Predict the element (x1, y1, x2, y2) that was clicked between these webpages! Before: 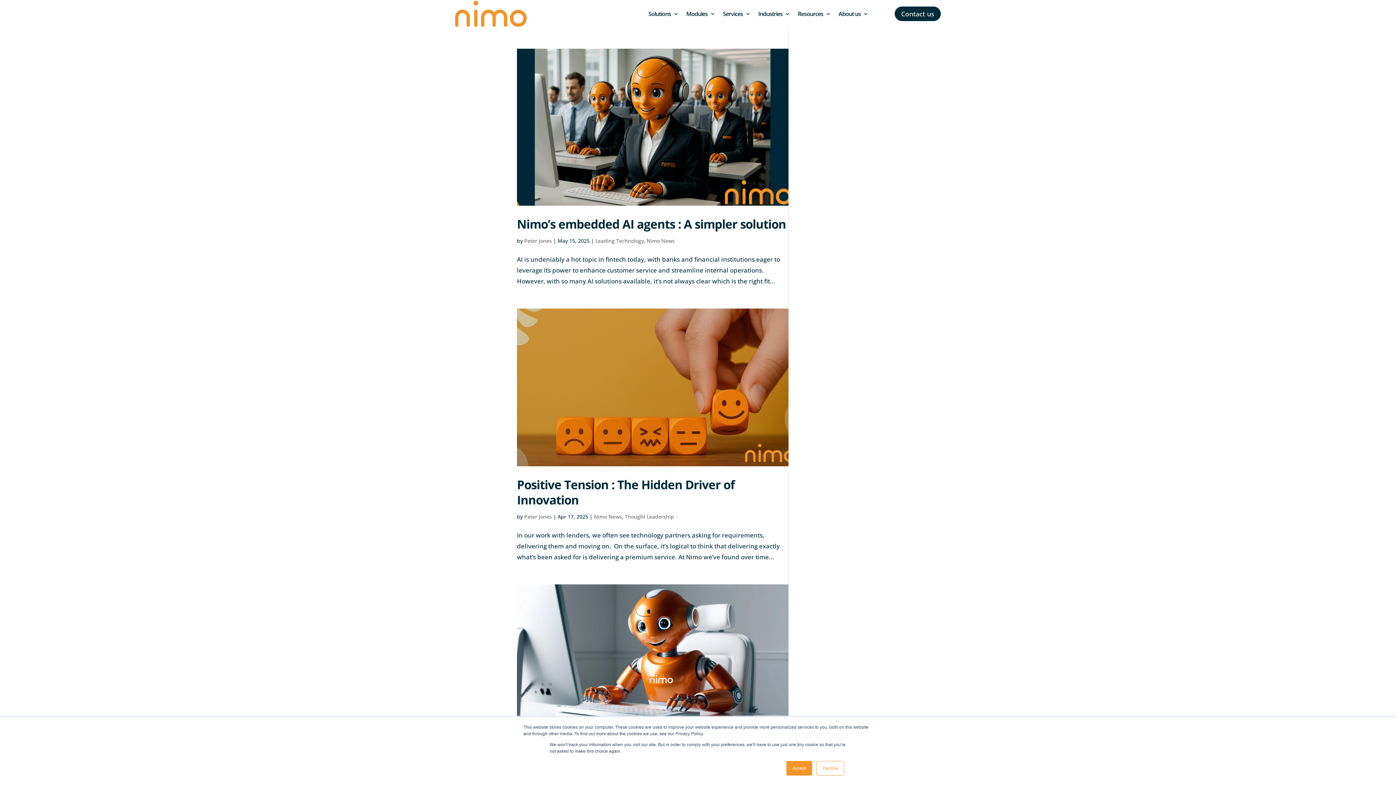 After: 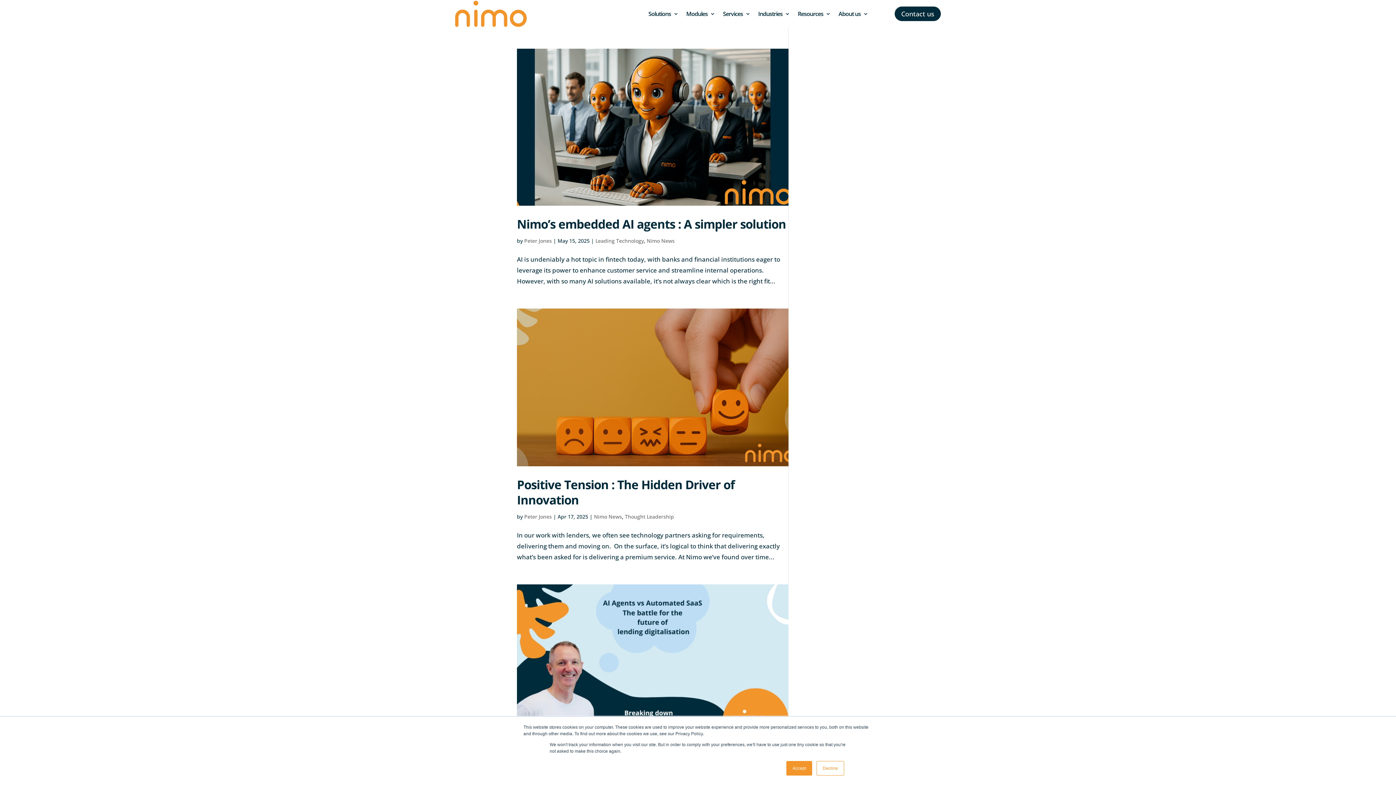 Action: bbox: (524, 513, 552, 520) label: Peter Jones